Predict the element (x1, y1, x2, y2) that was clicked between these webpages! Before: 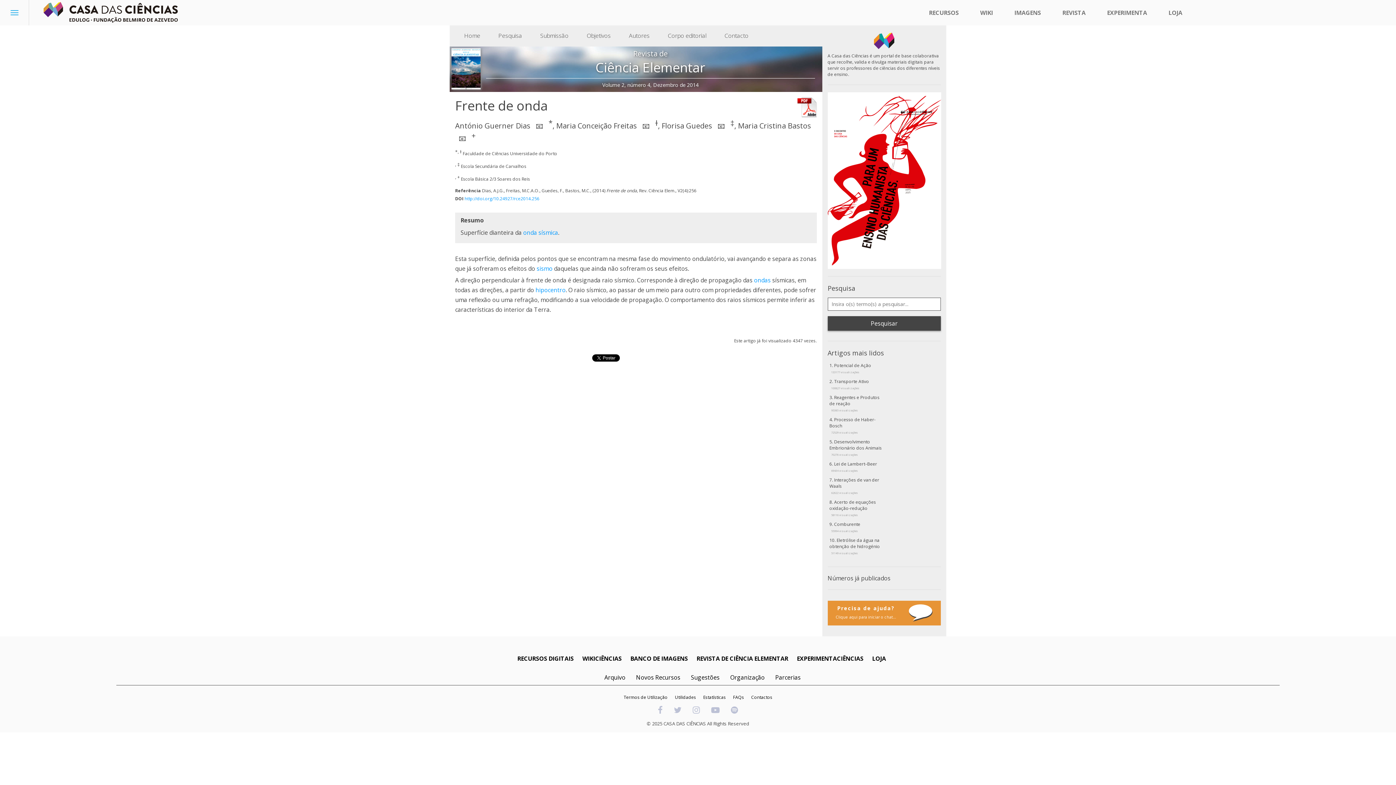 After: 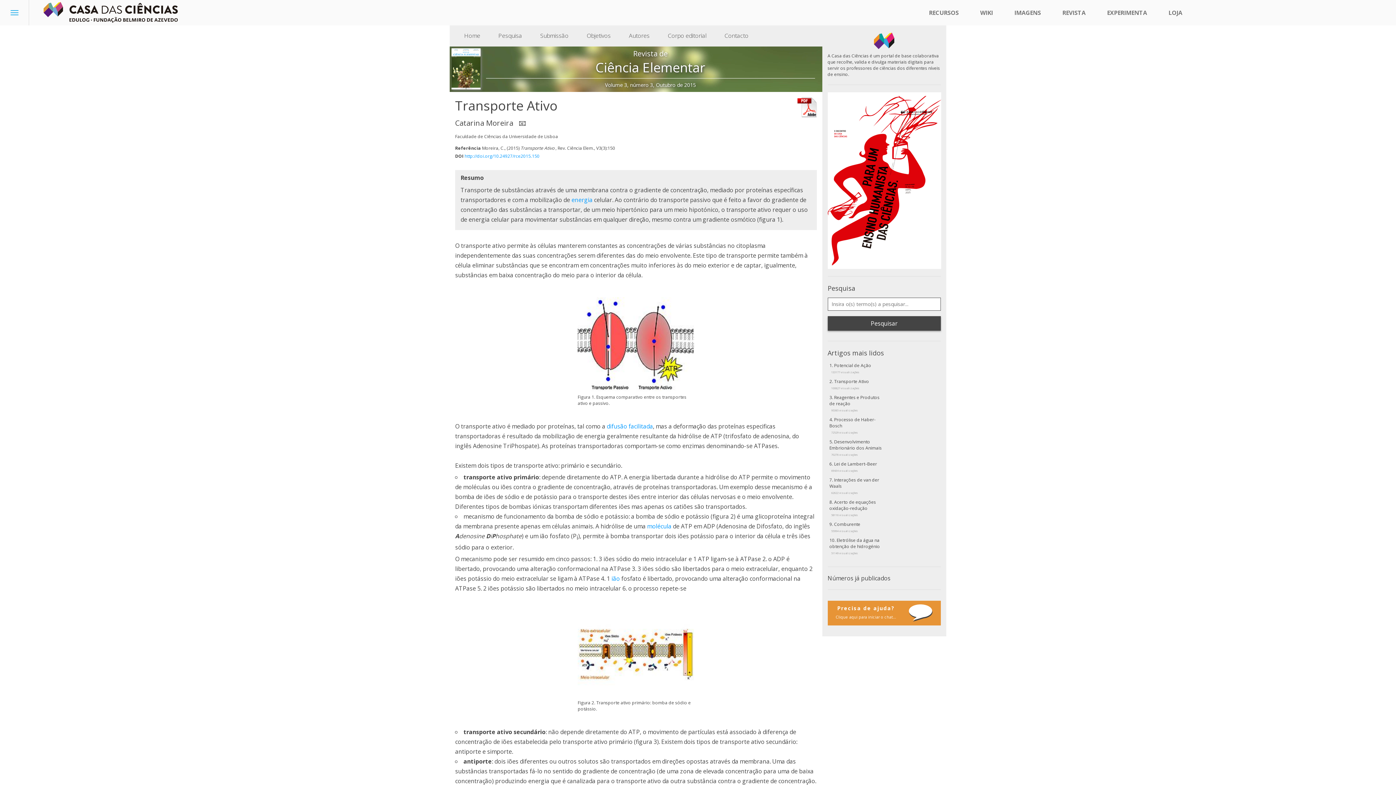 Action: label: Transporte Ativo
100827 visualizações bbox: (829, 378, 869, 390)